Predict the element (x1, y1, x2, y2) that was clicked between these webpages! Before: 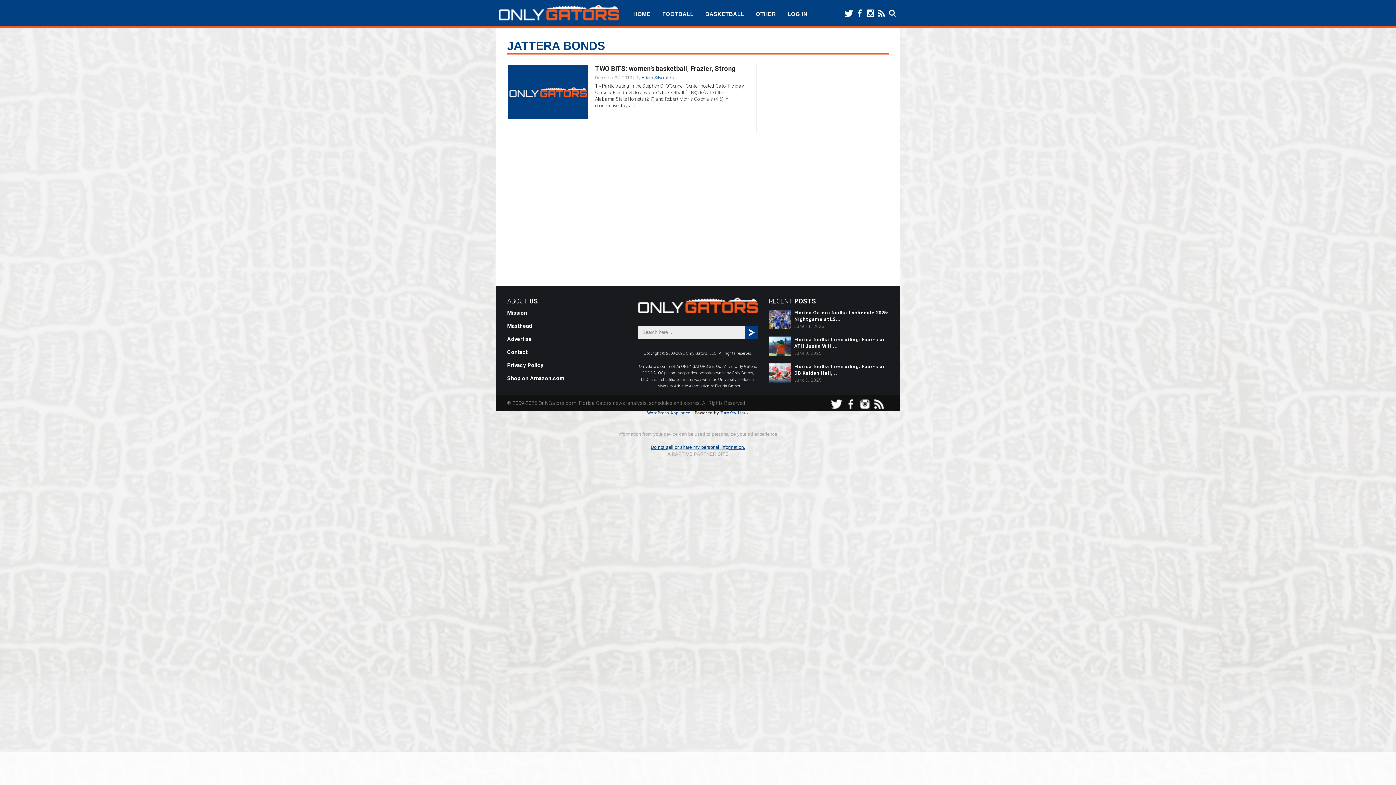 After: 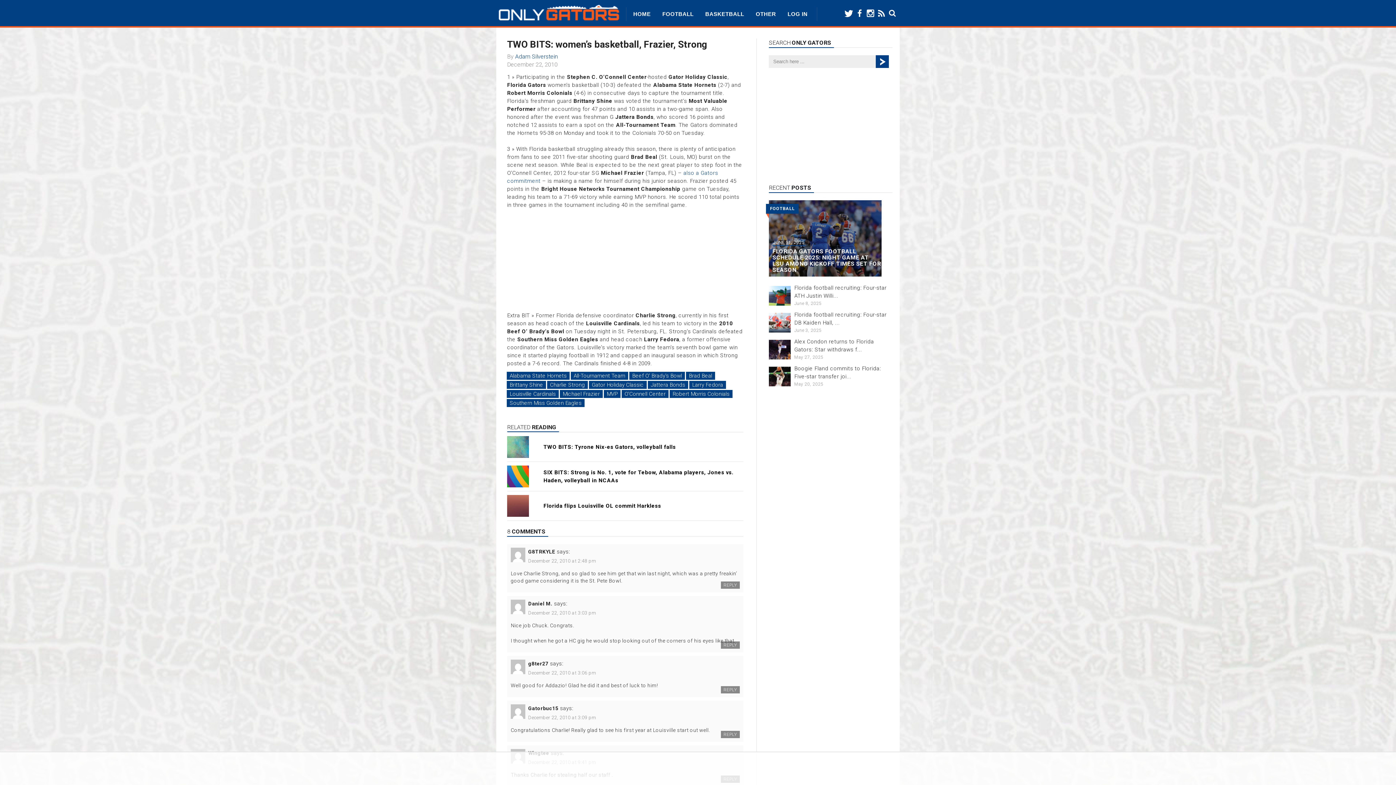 Action: bbox: (508, 114, 588, 120)